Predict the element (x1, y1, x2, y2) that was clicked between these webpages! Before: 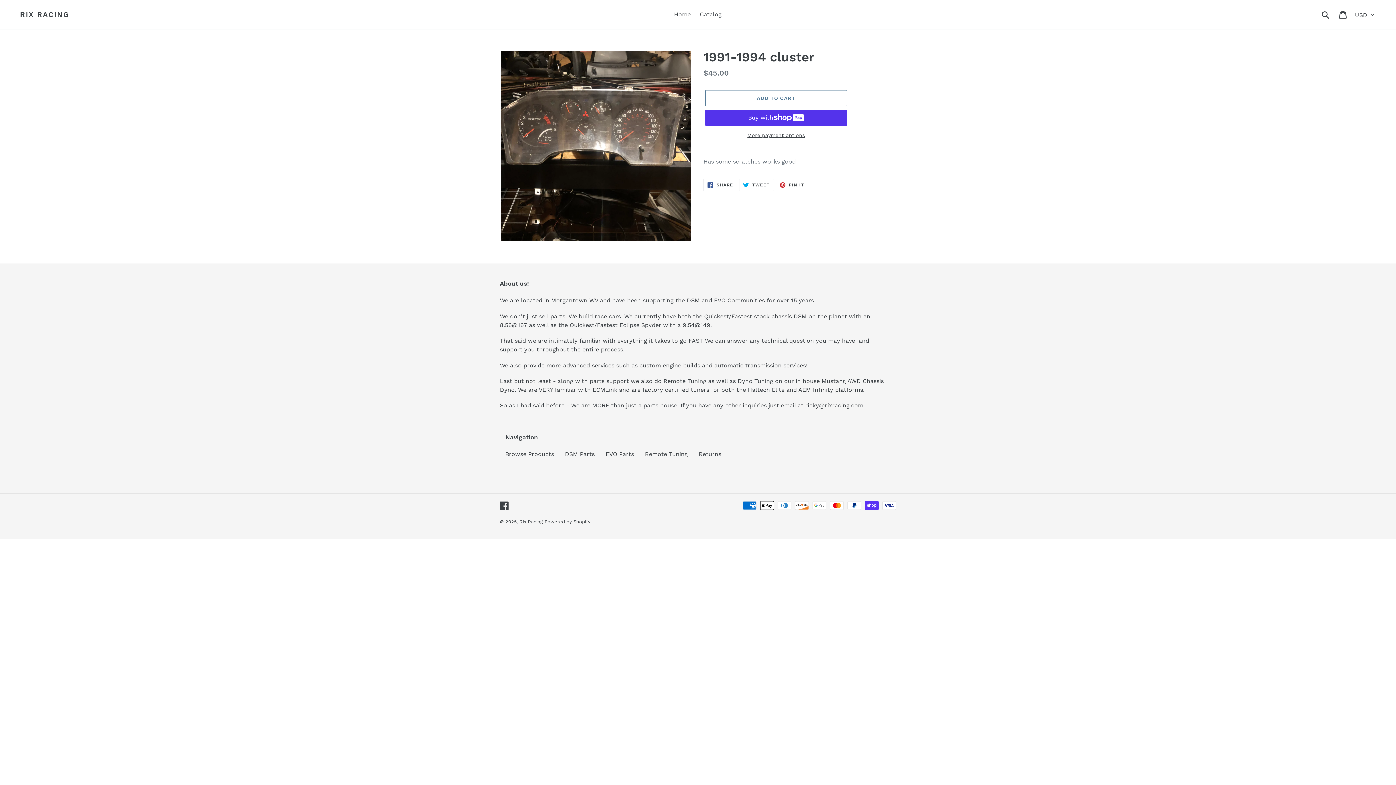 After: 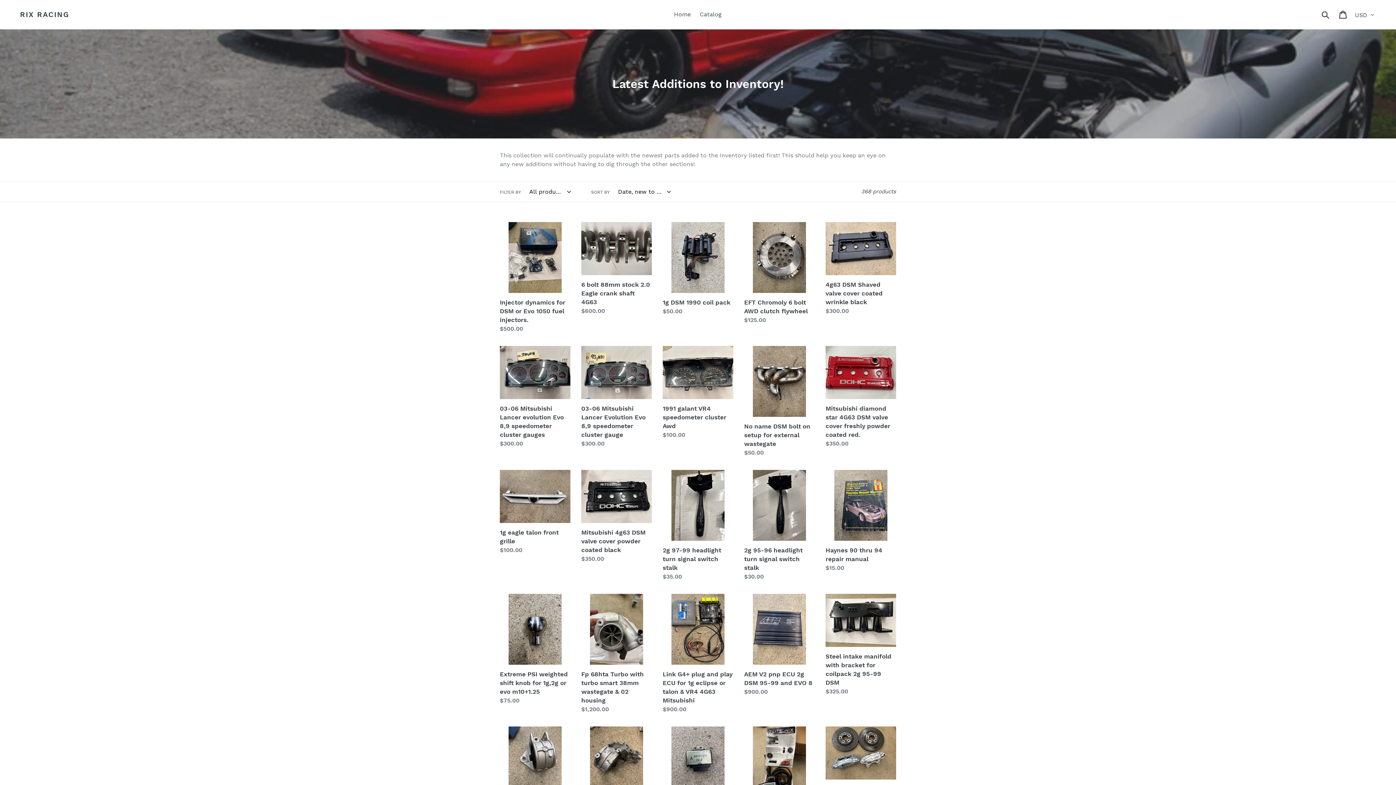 Action: label: Browse Products bbox: (505, 450, 554, 457)